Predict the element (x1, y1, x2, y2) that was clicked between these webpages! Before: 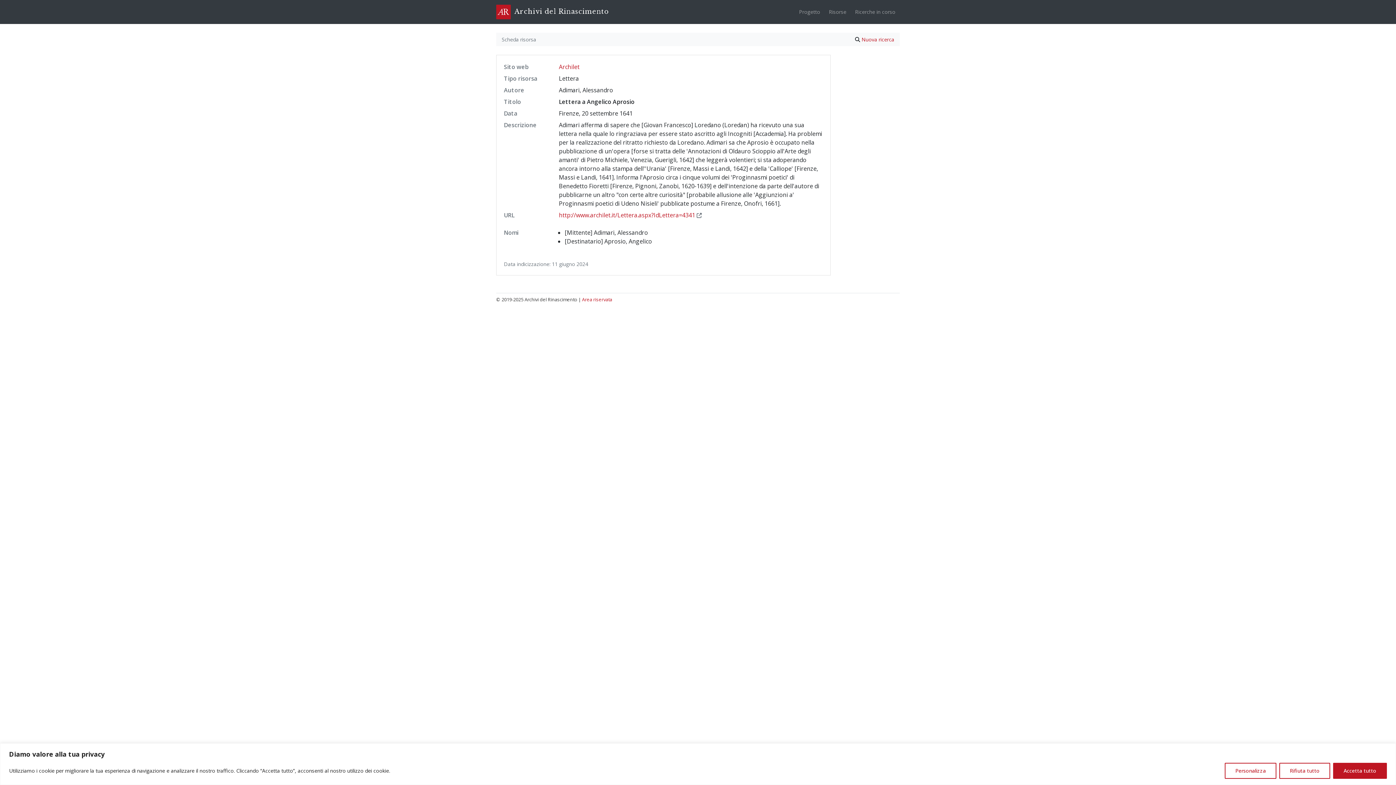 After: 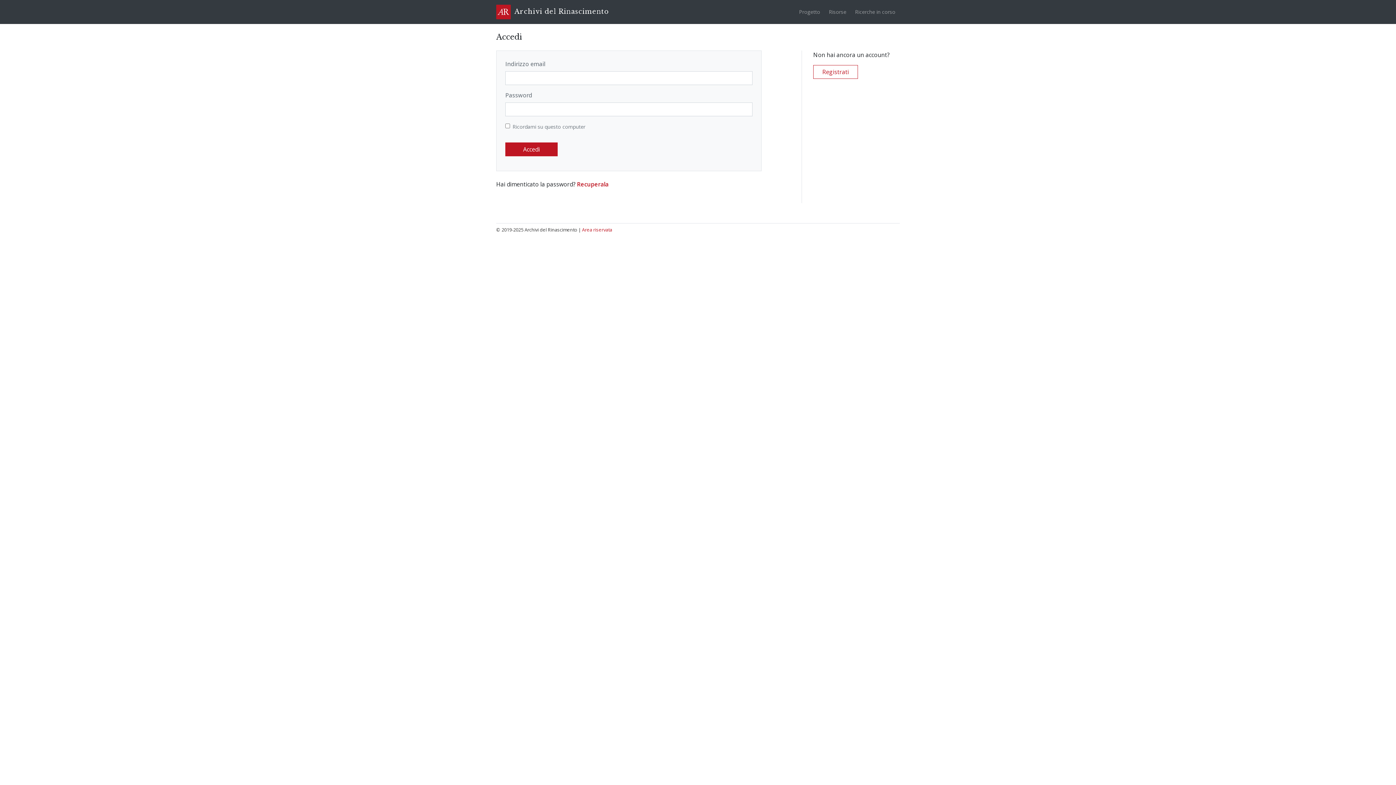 Action: label: Area riservata bbox: (582, 296, 612, 302)